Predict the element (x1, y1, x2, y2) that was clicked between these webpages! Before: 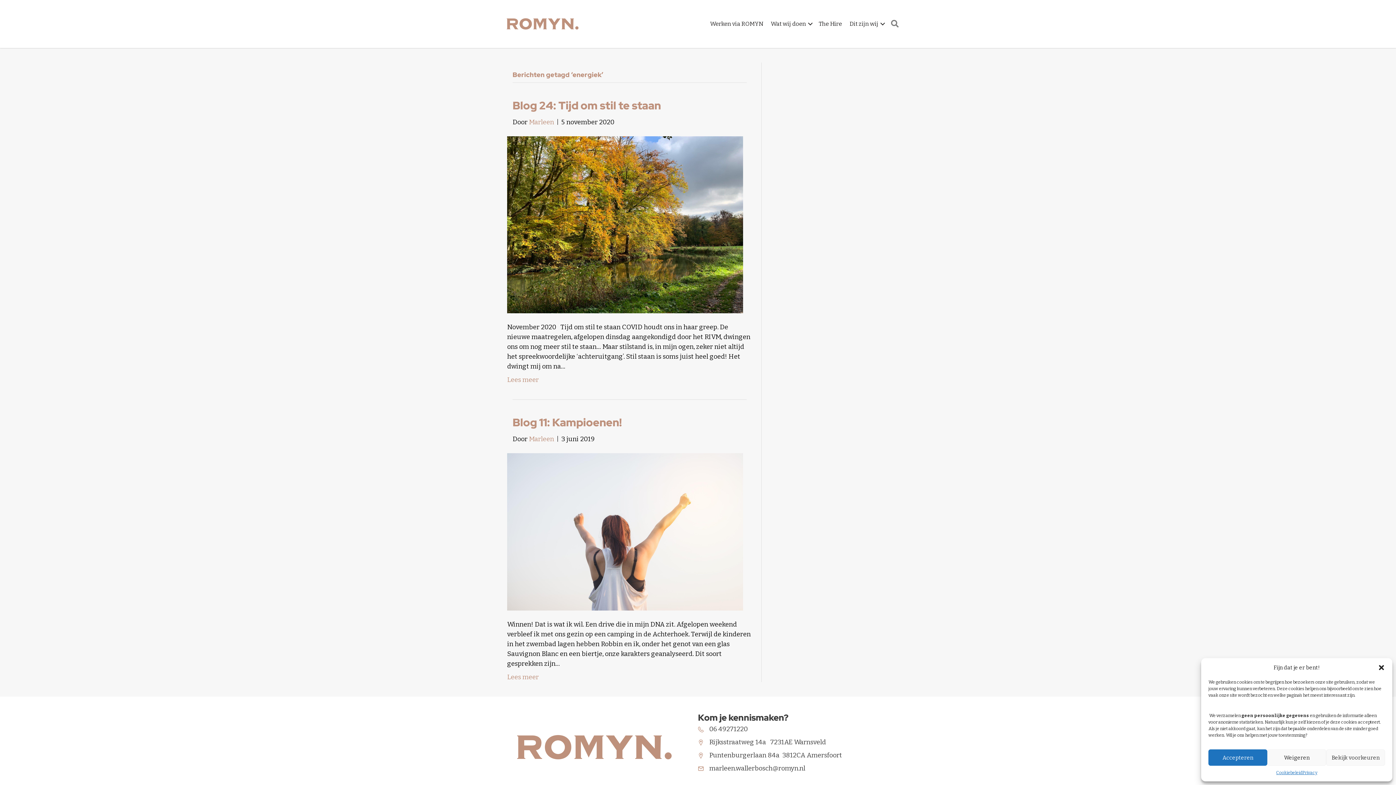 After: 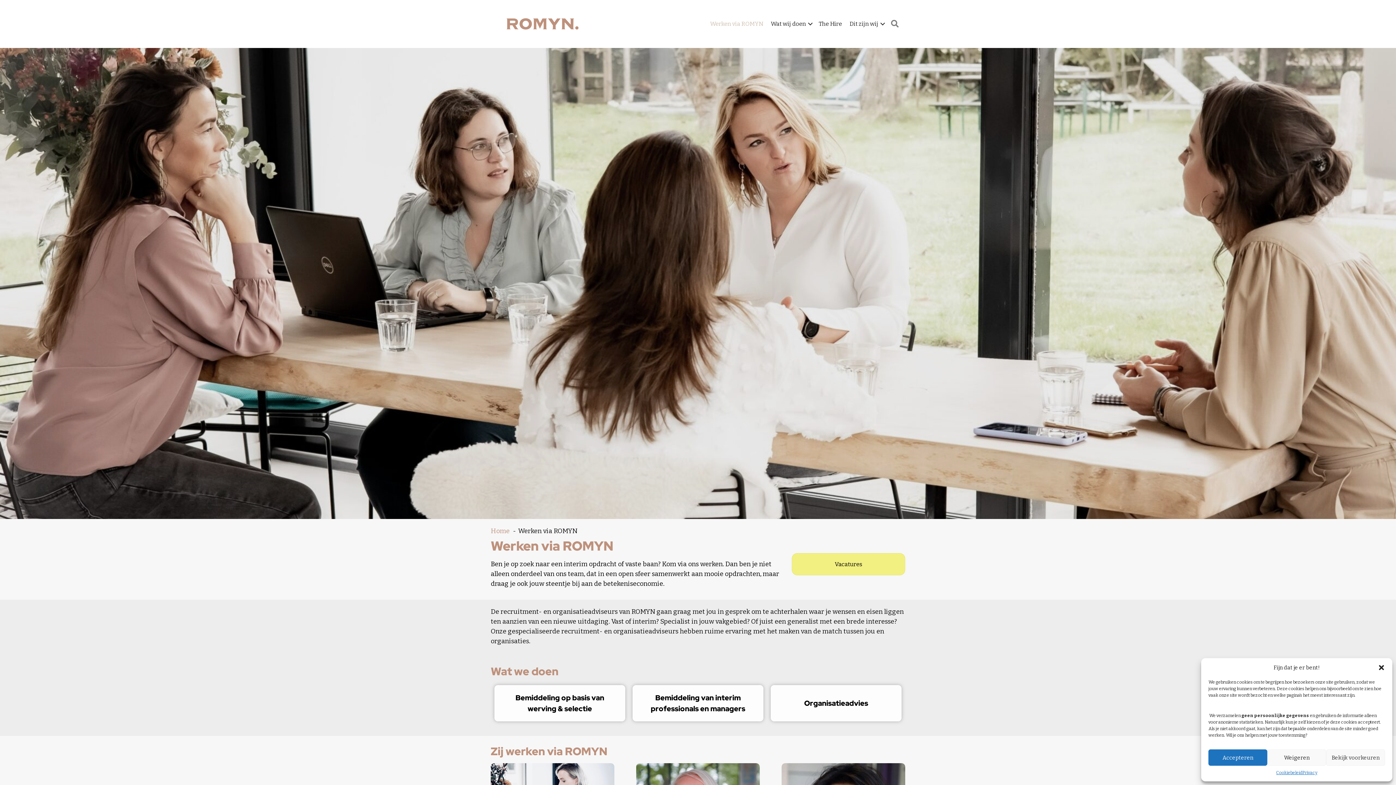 Action: bbox: (706, 17, 766, 30) label: Werken via ROMYN